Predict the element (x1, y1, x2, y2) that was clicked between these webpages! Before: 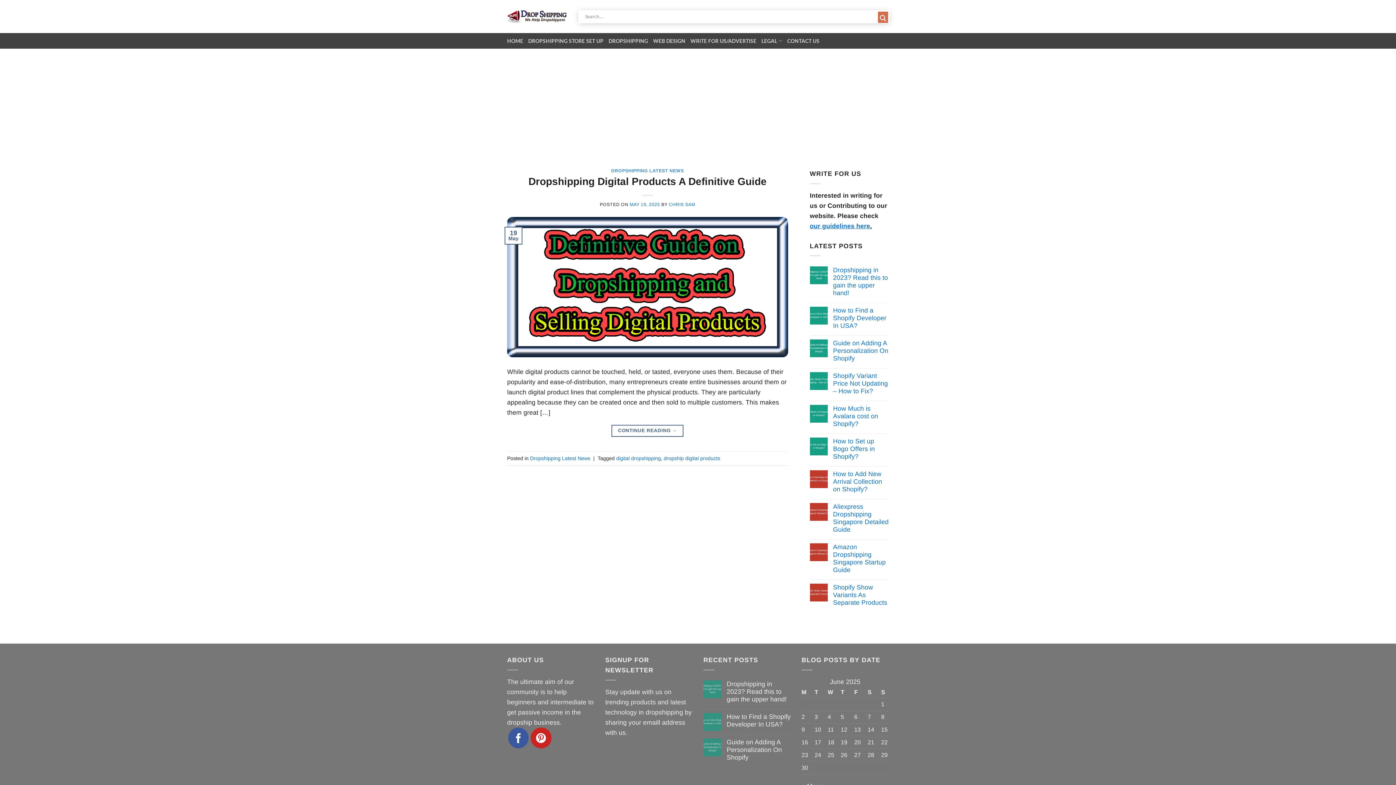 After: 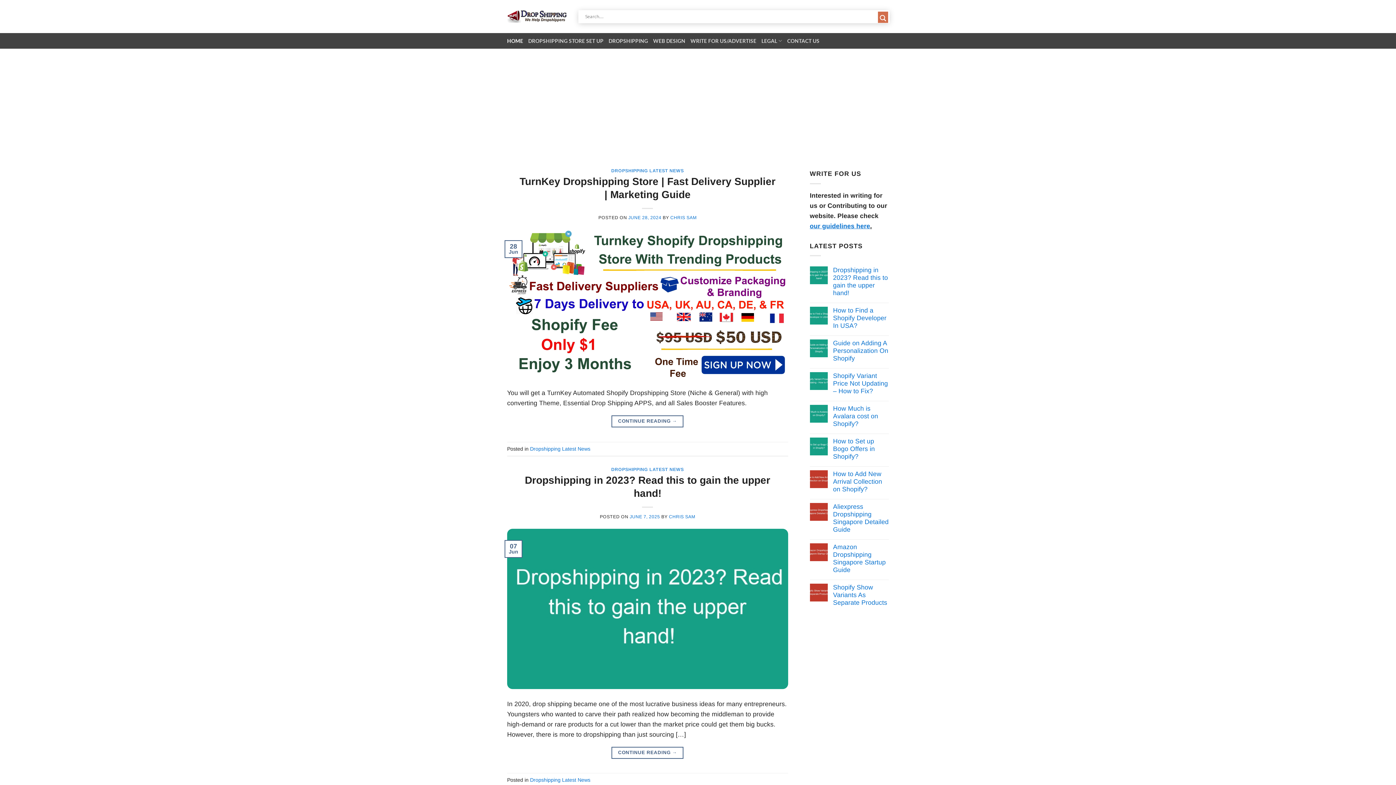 Action: bbox: (507, 10, 567, 22)